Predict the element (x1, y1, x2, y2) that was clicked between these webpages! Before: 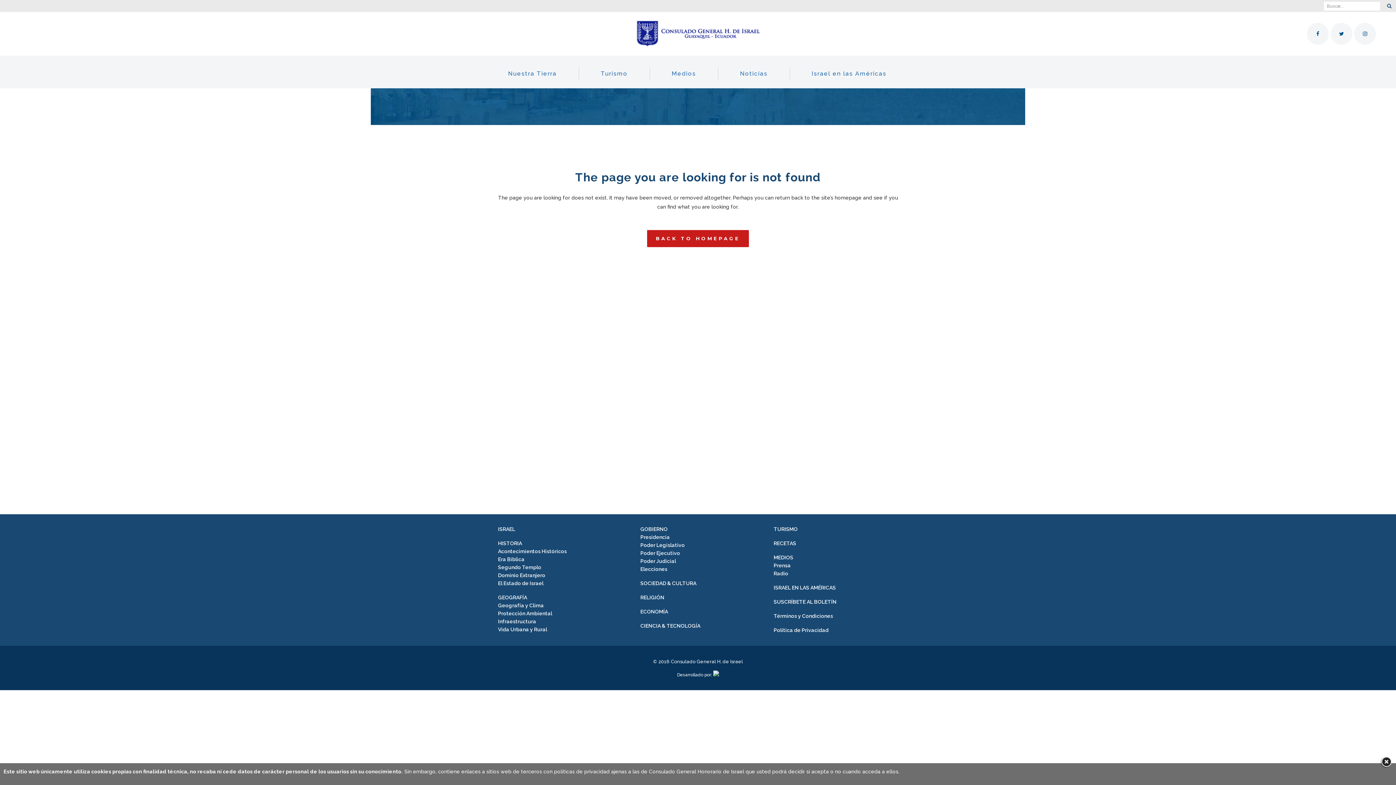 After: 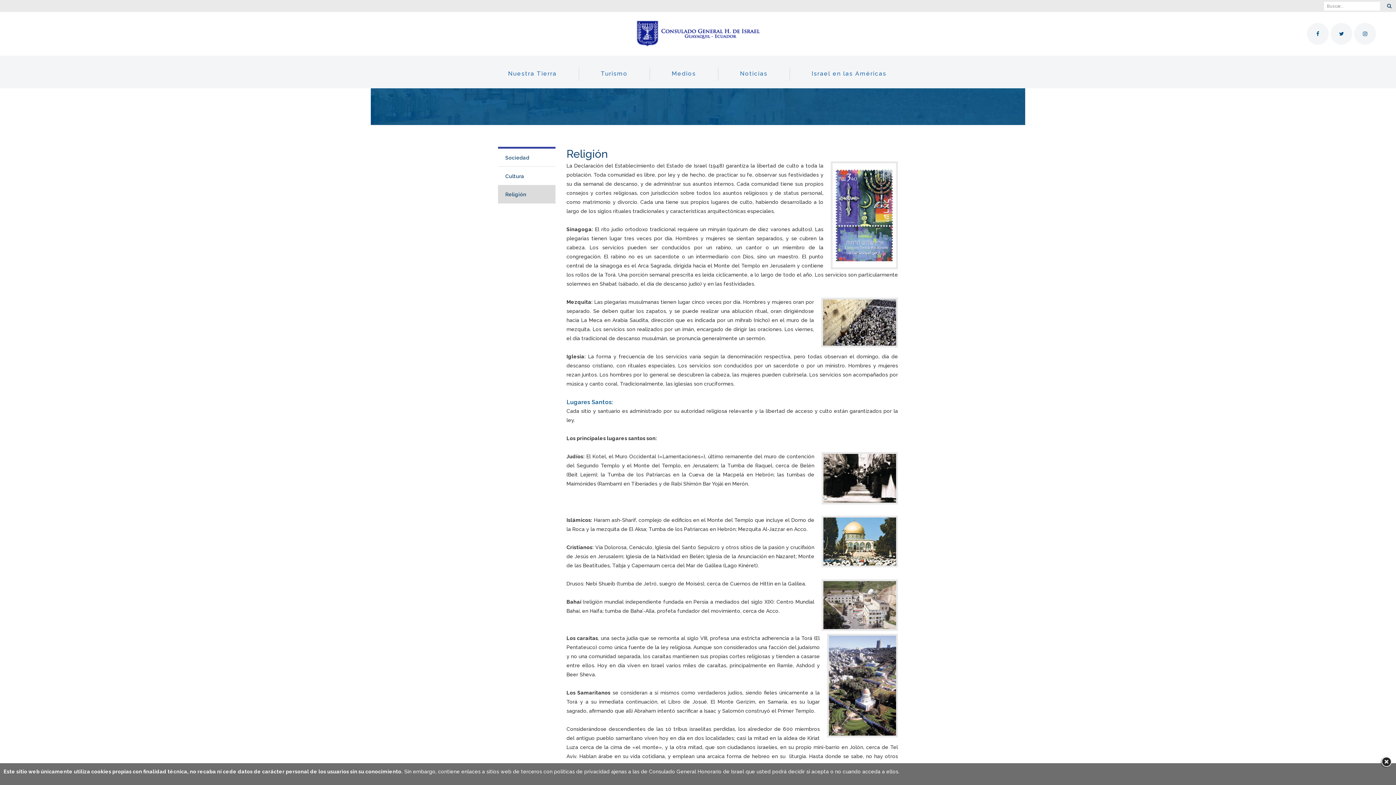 Action: label: RELIGIÓN bbox: (640, 593, 763, 601)